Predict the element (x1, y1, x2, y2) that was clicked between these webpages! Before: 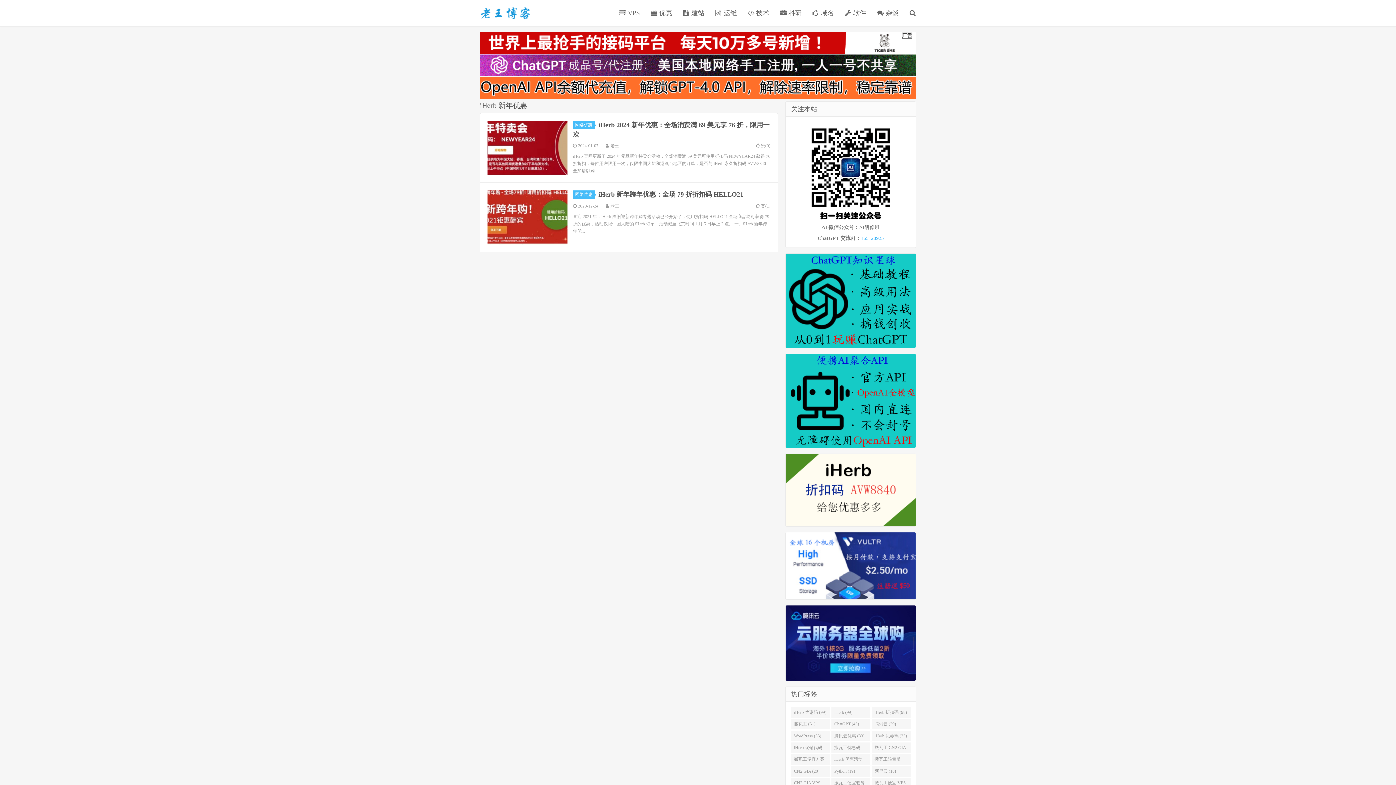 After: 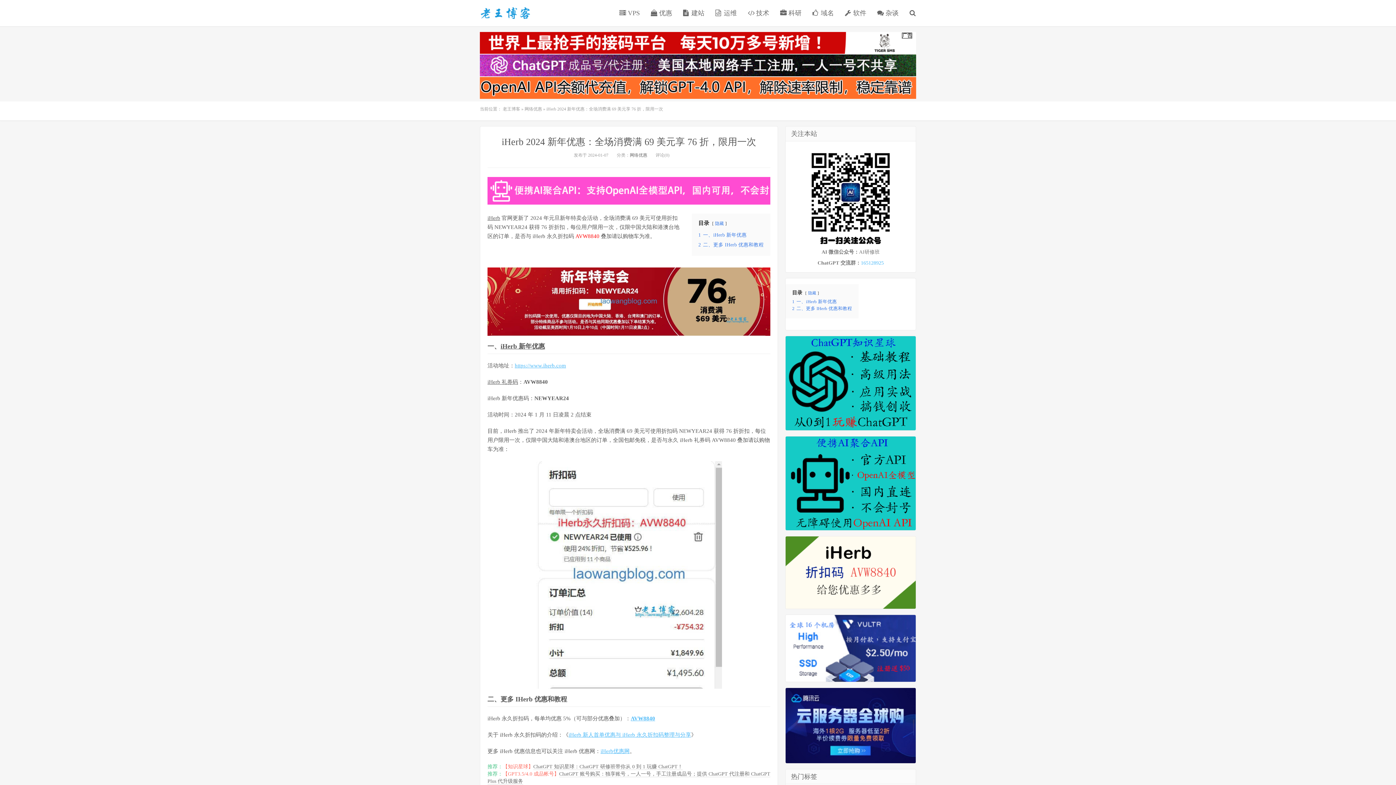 Action: bbox: (487, 120, 567, 175)